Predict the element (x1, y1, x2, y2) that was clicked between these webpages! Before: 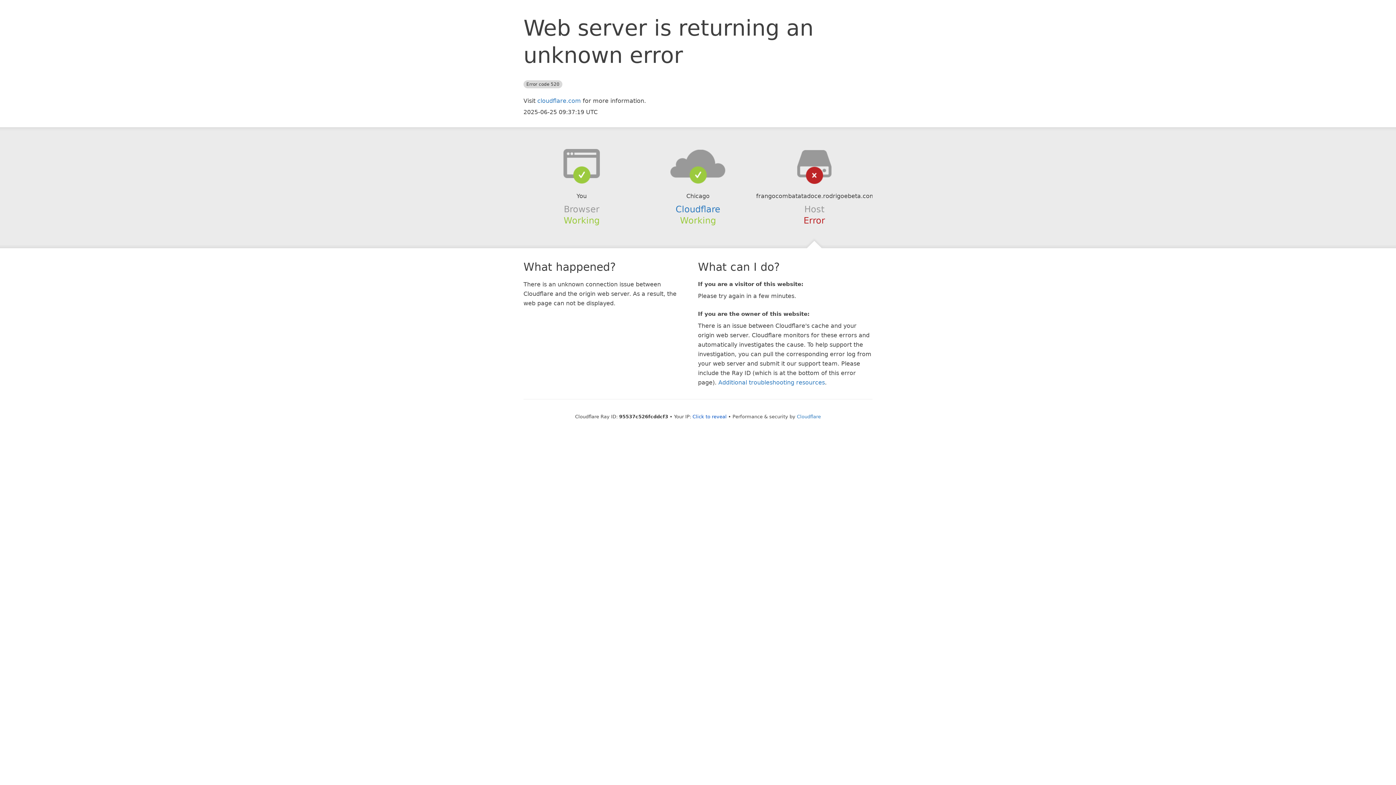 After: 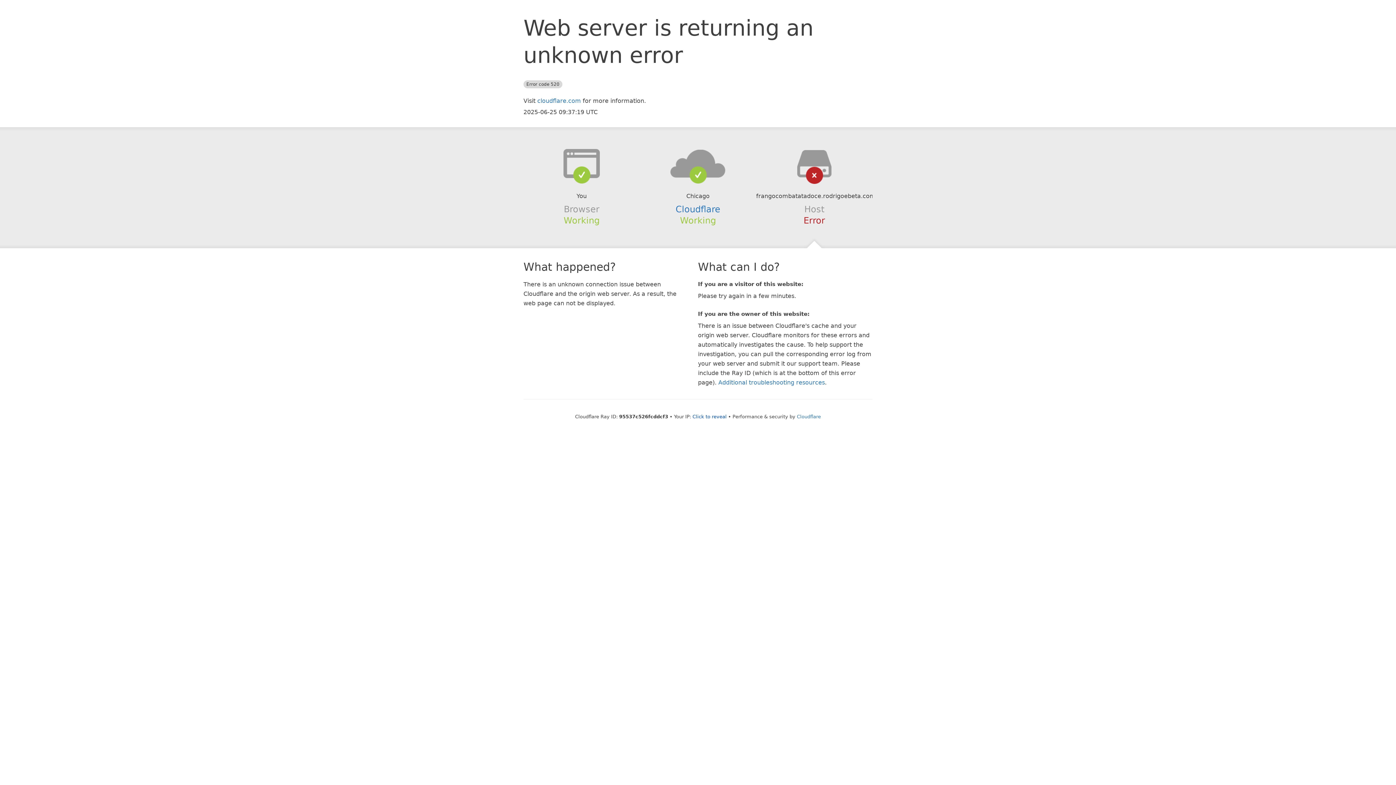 Action: bbox: (639, 148, 756, 178)